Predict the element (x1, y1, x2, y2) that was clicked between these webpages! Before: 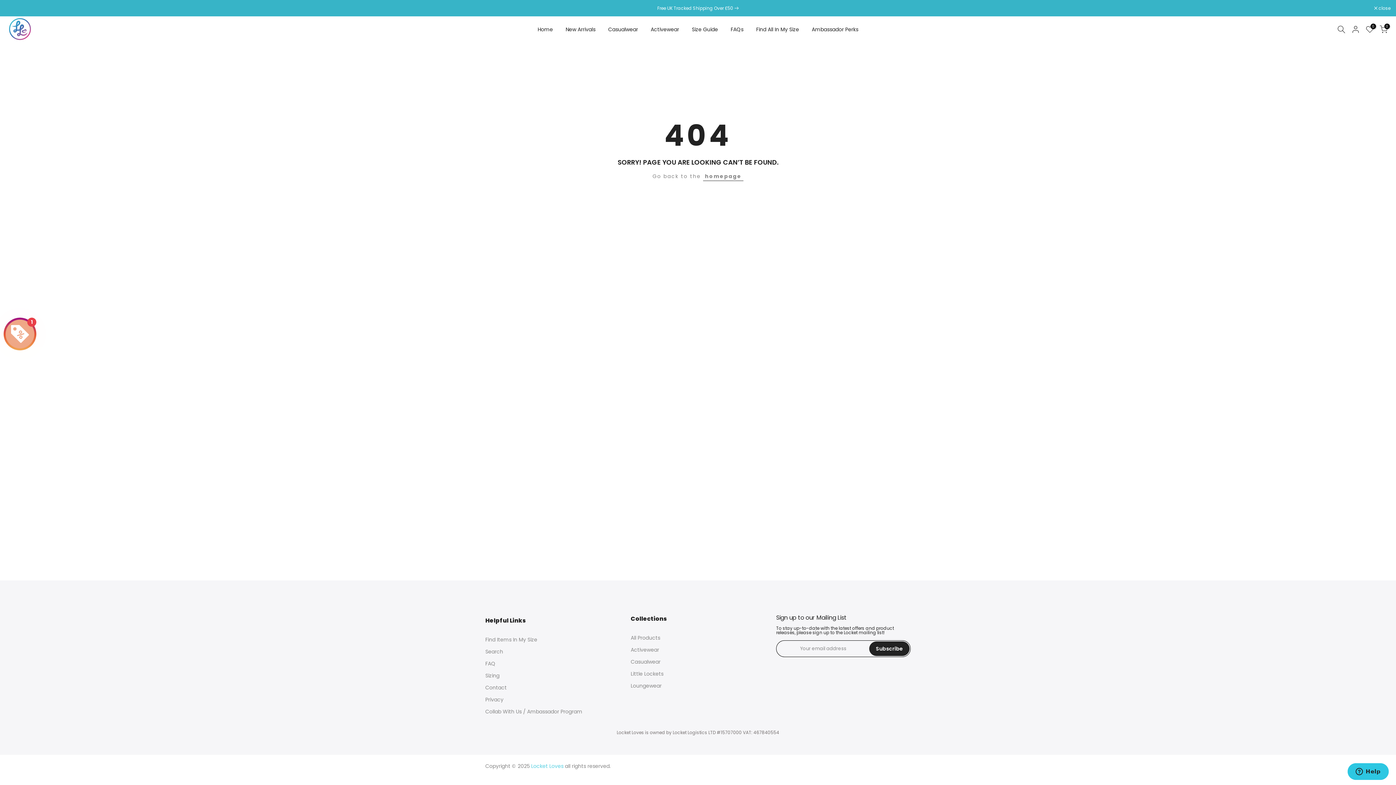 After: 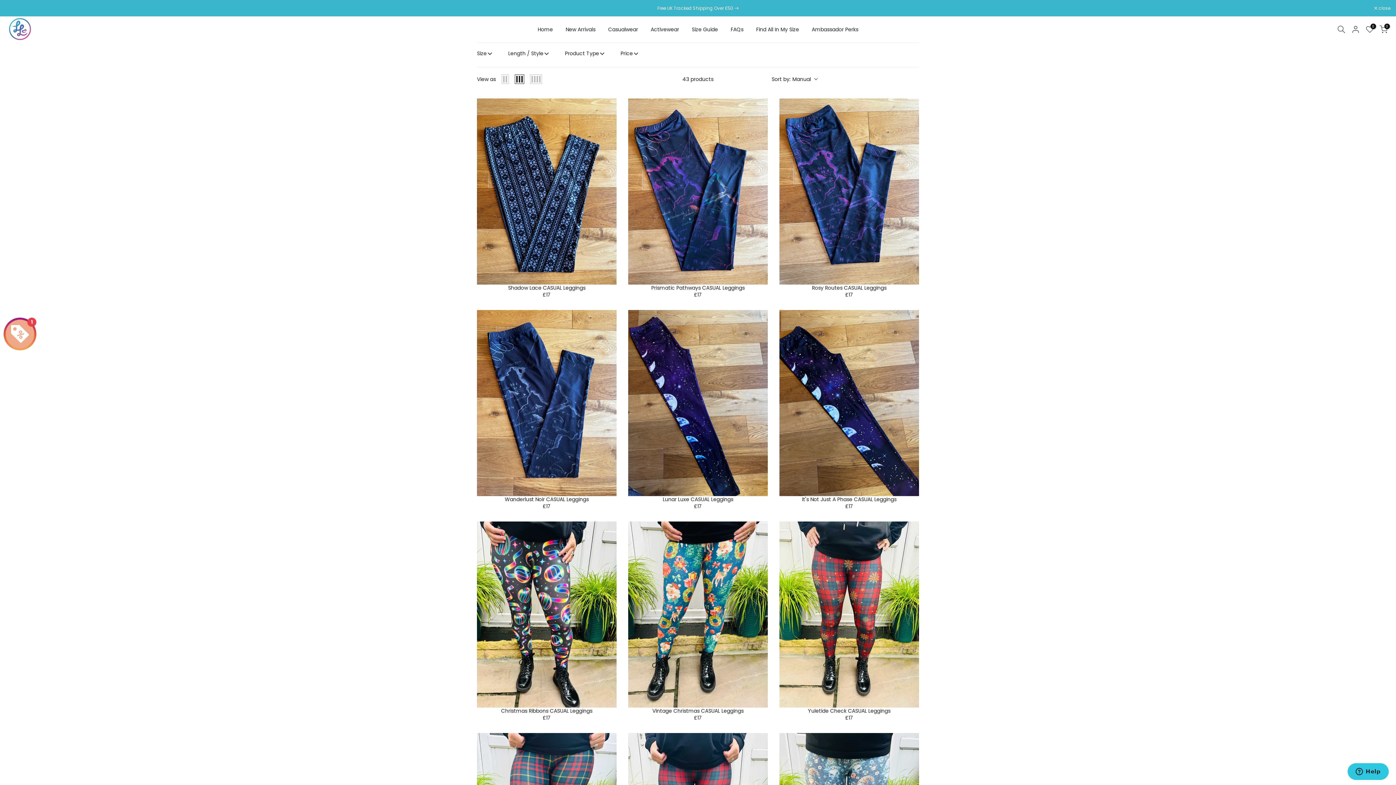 Action: bbox: (601, 25, 644, 33) label: Casualwear